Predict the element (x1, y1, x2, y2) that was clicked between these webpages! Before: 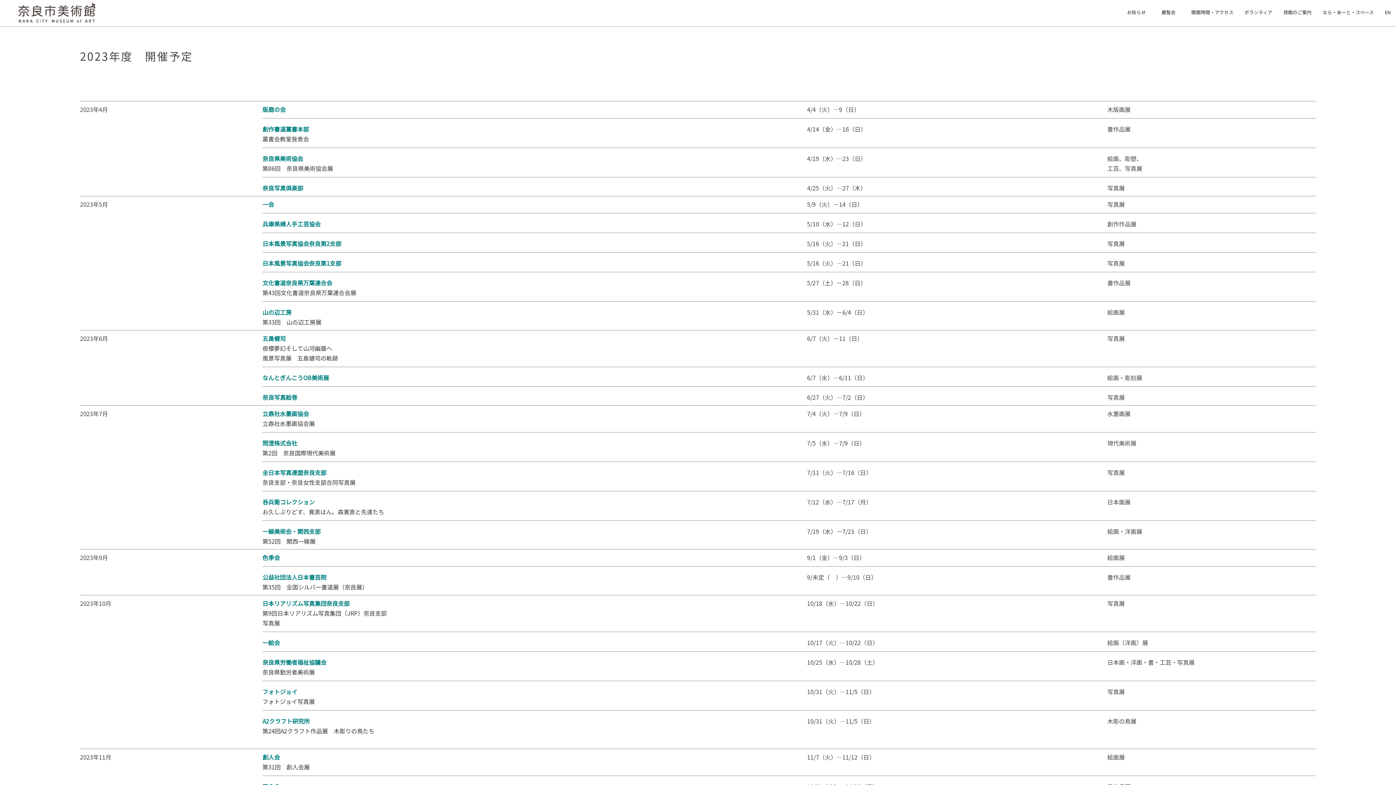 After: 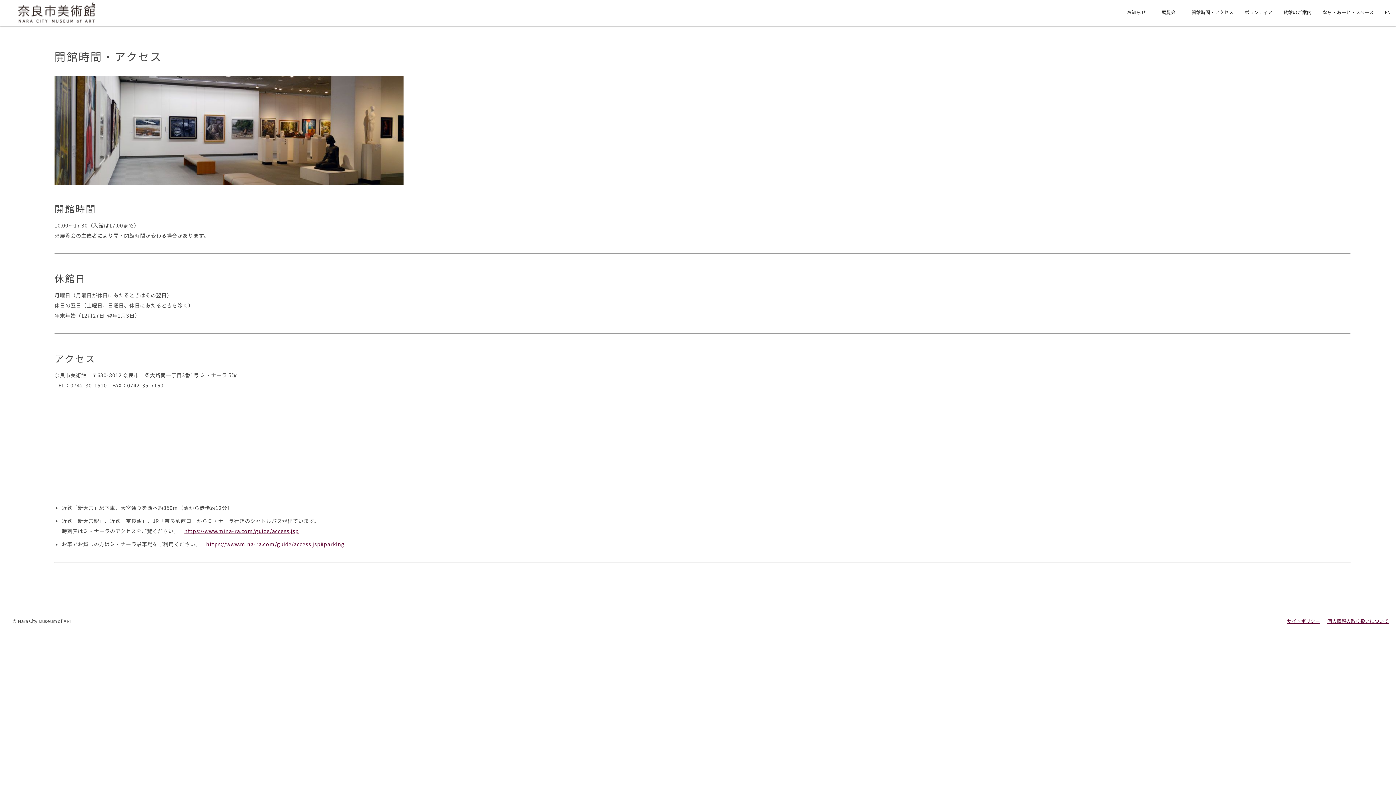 Action: bbox: (1186, 0, 1239, 21) label: 開館時間・アクセス